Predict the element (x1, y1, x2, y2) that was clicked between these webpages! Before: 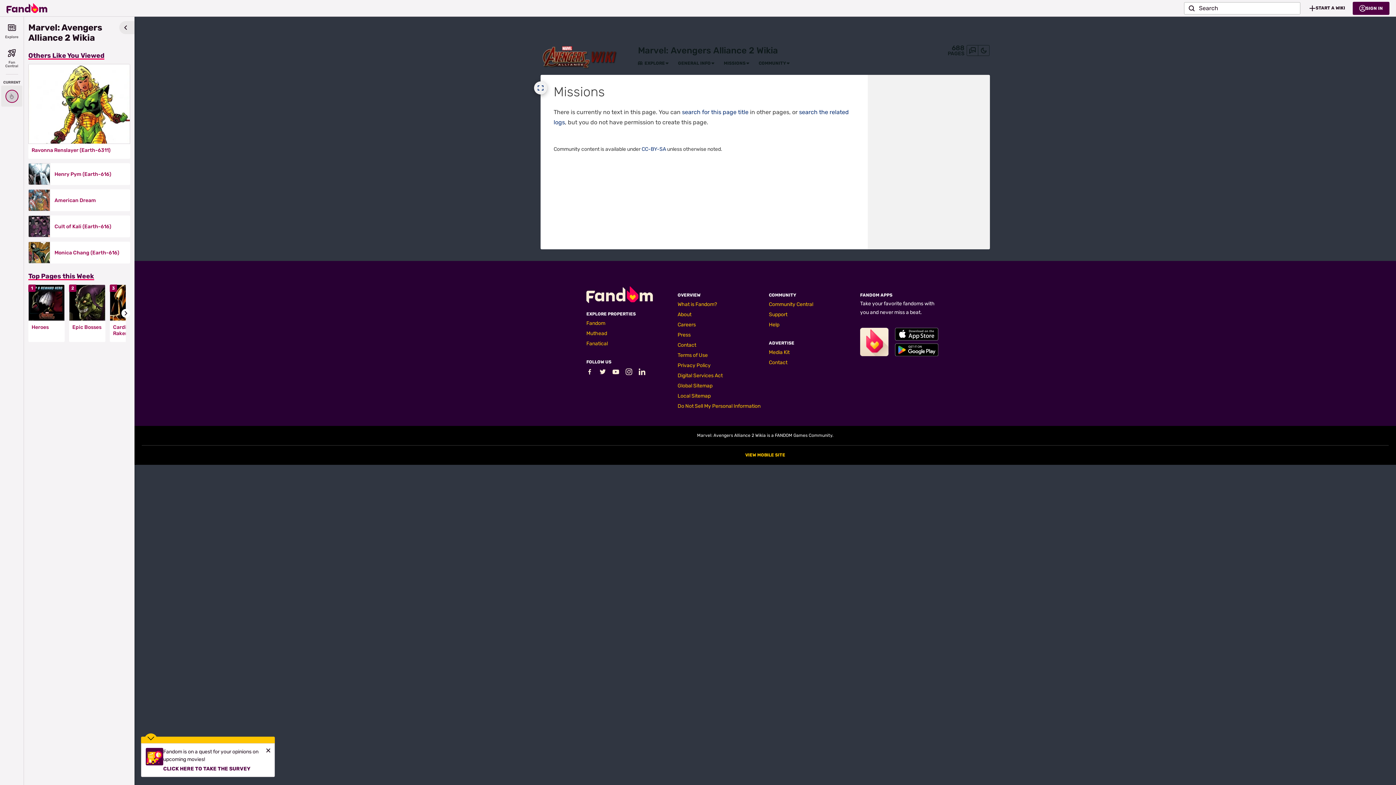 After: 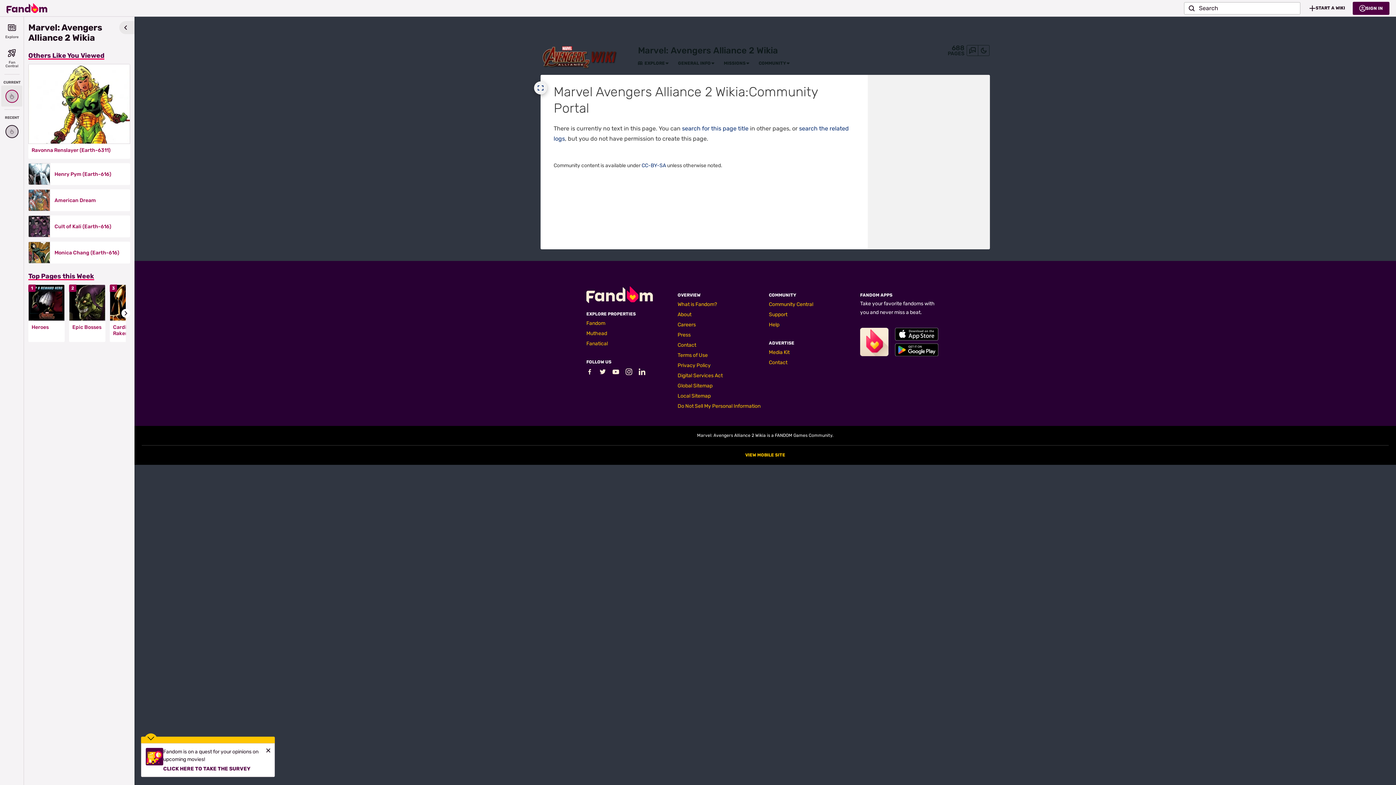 Action: label: COMMUNITY bbox: (758, 60, 786, 66)